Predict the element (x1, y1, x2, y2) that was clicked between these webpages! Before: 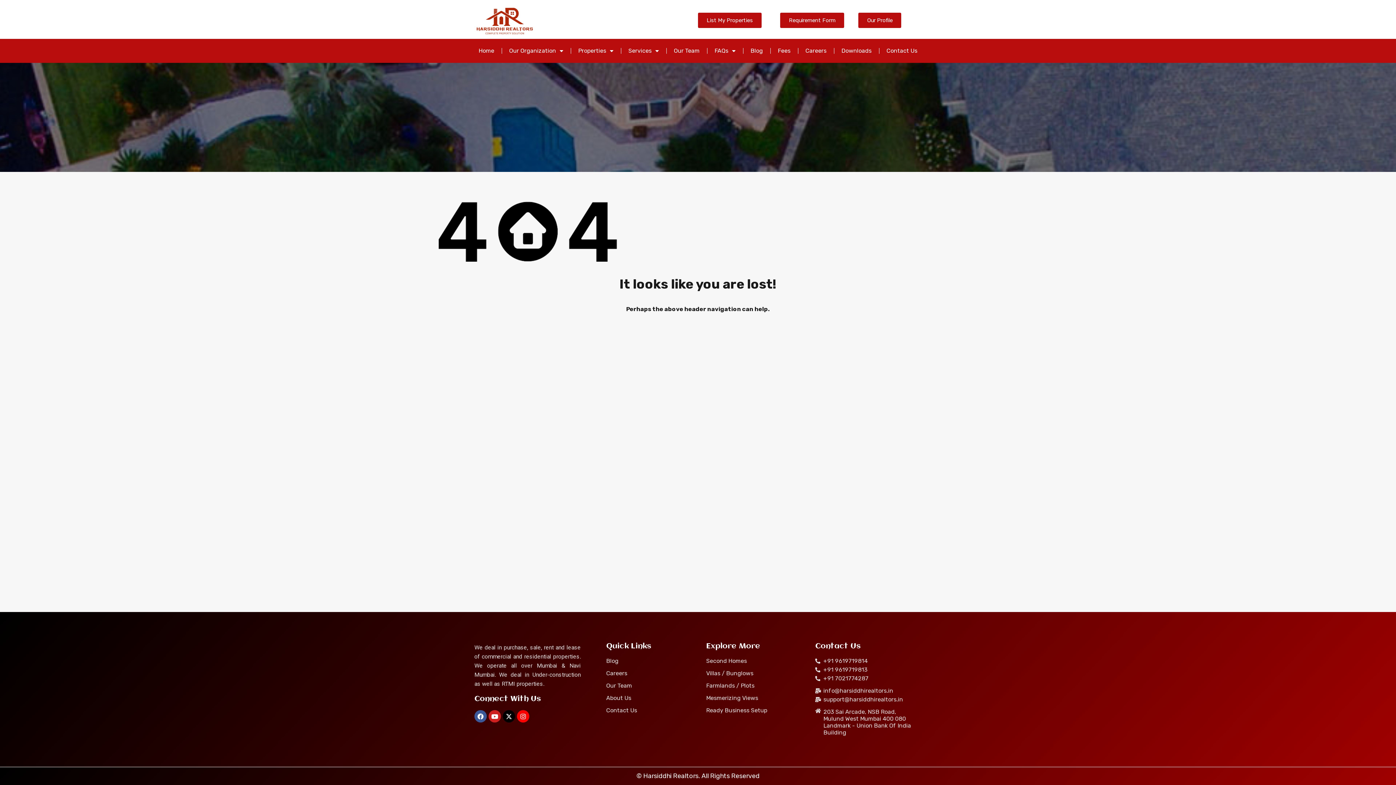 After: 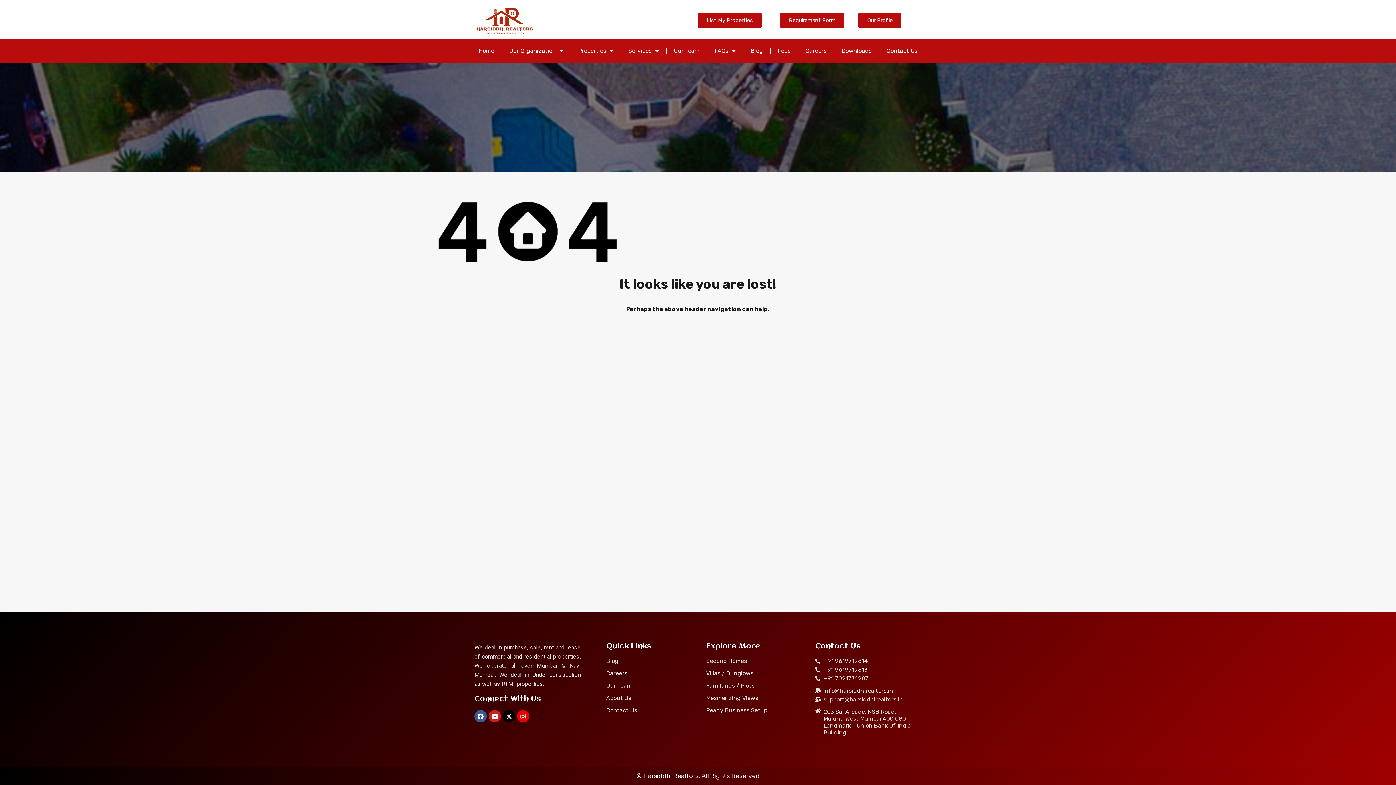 Action: label: Instagram bbox: (517, 710, 529, 722)